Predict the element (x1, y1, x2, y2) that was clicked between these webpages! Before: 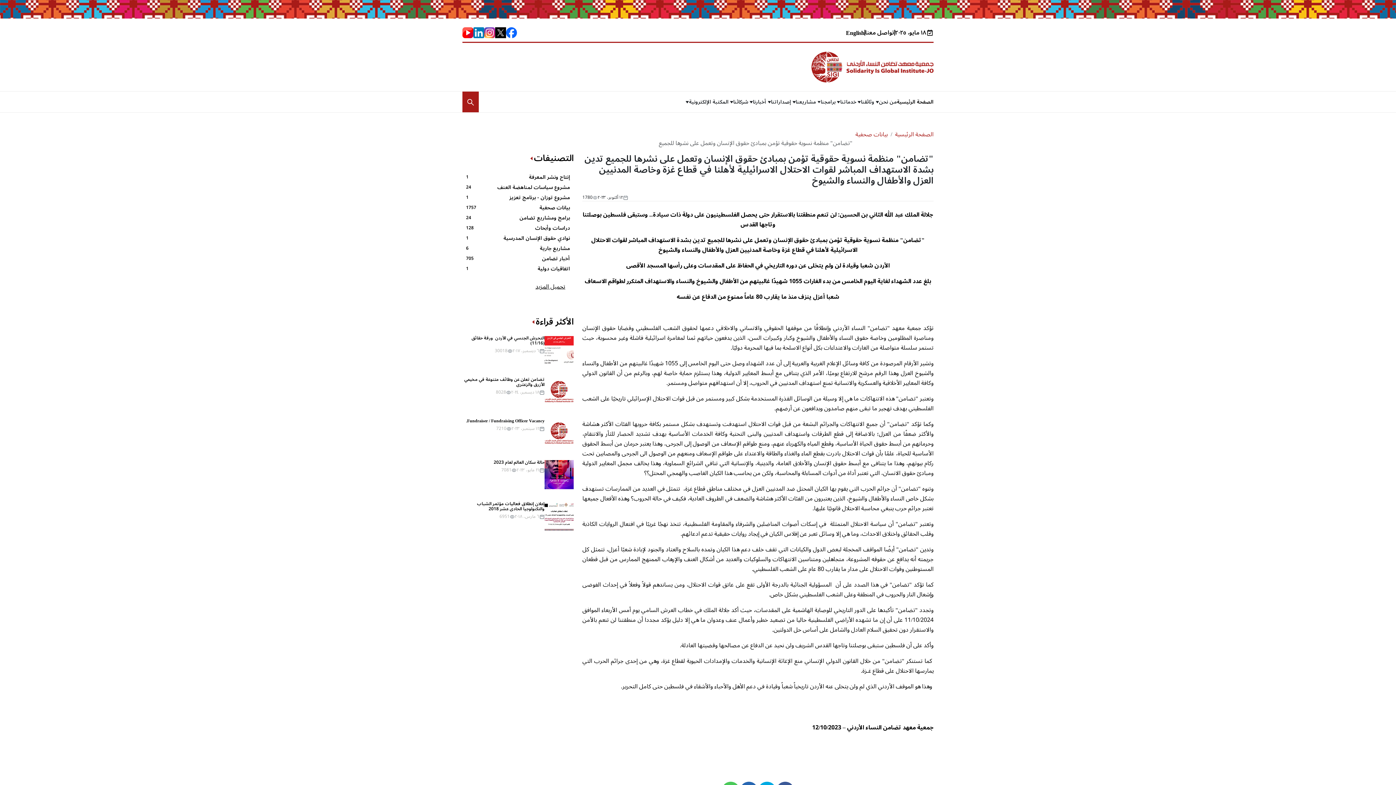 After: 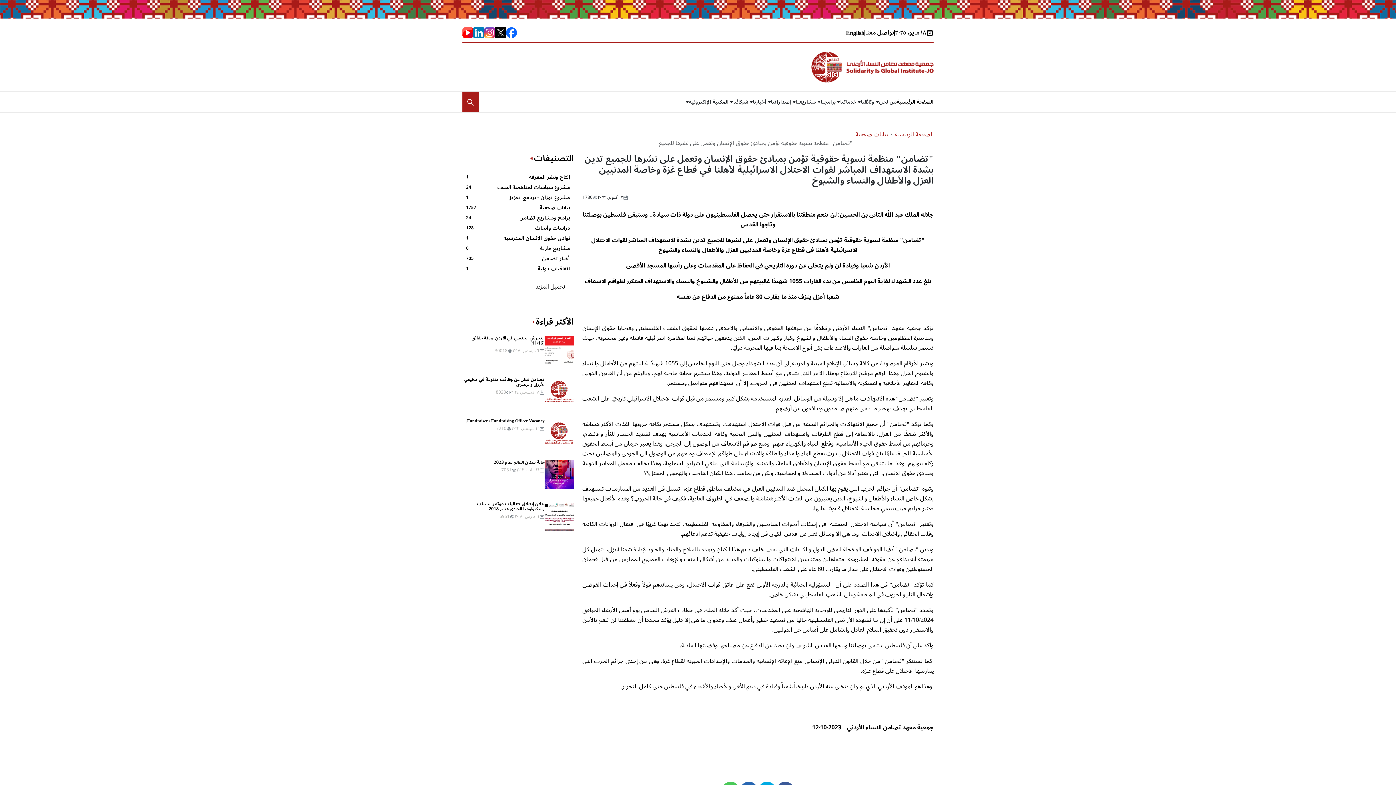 Action: bbox: (506, 25, 517, 38)